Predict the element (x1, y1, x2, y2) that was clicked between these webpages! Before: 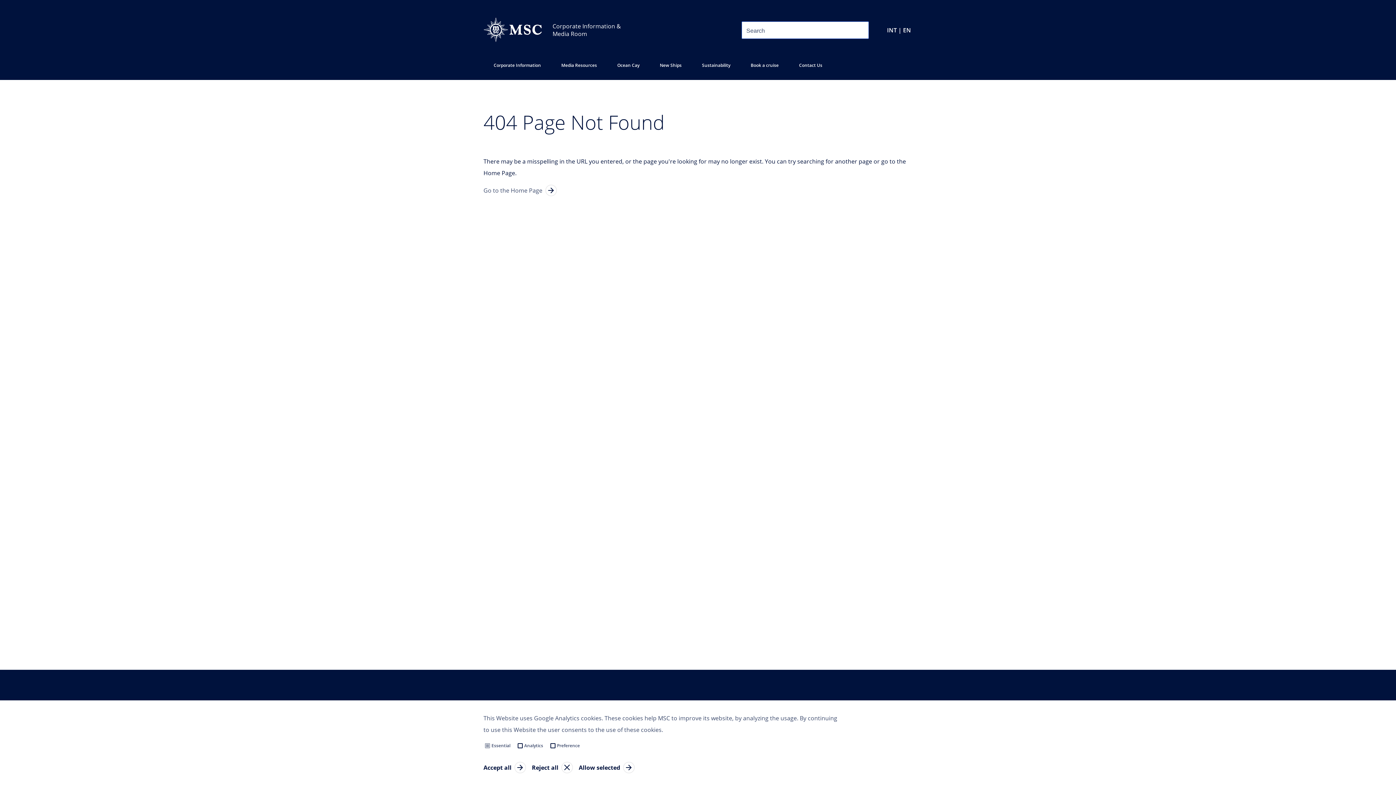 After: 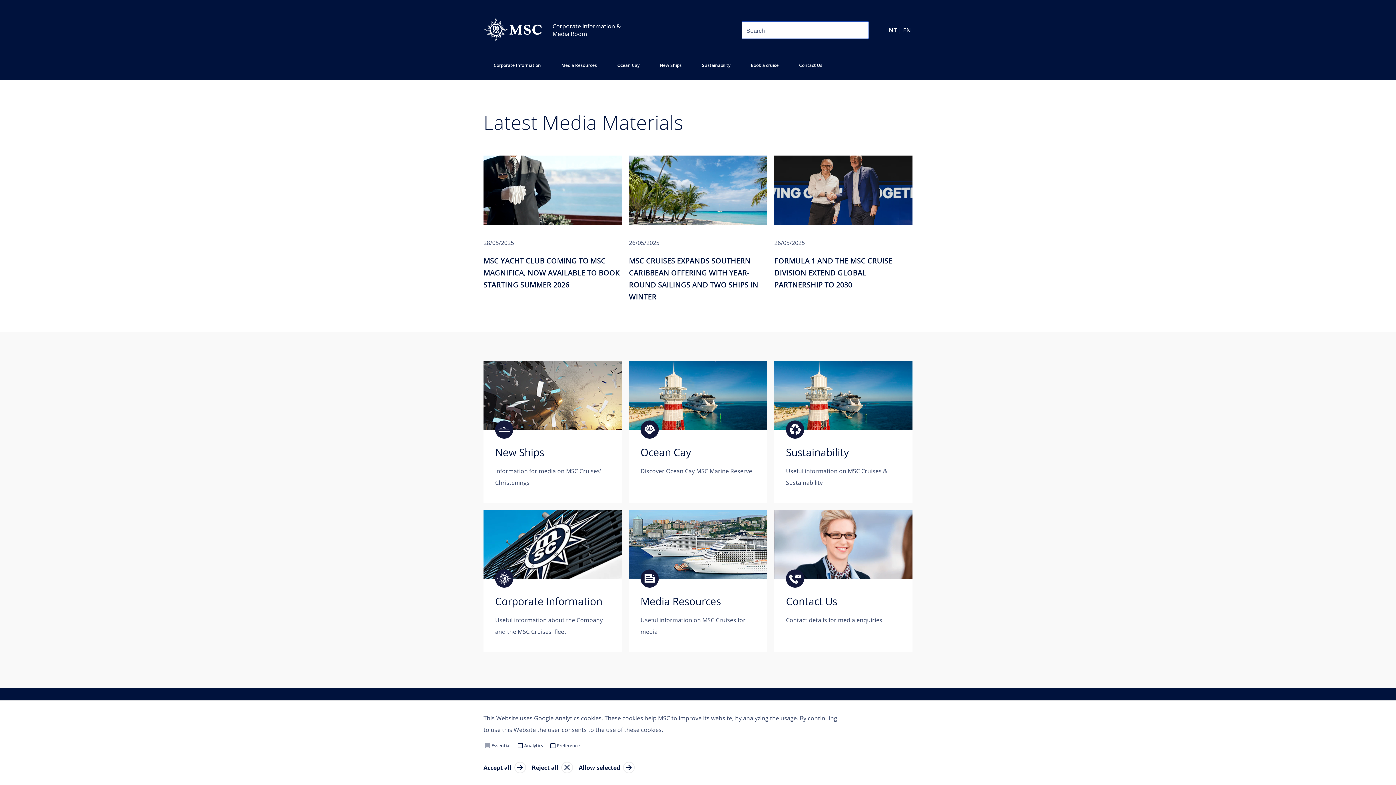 Action: bbox: (483, 17, 541, 42)